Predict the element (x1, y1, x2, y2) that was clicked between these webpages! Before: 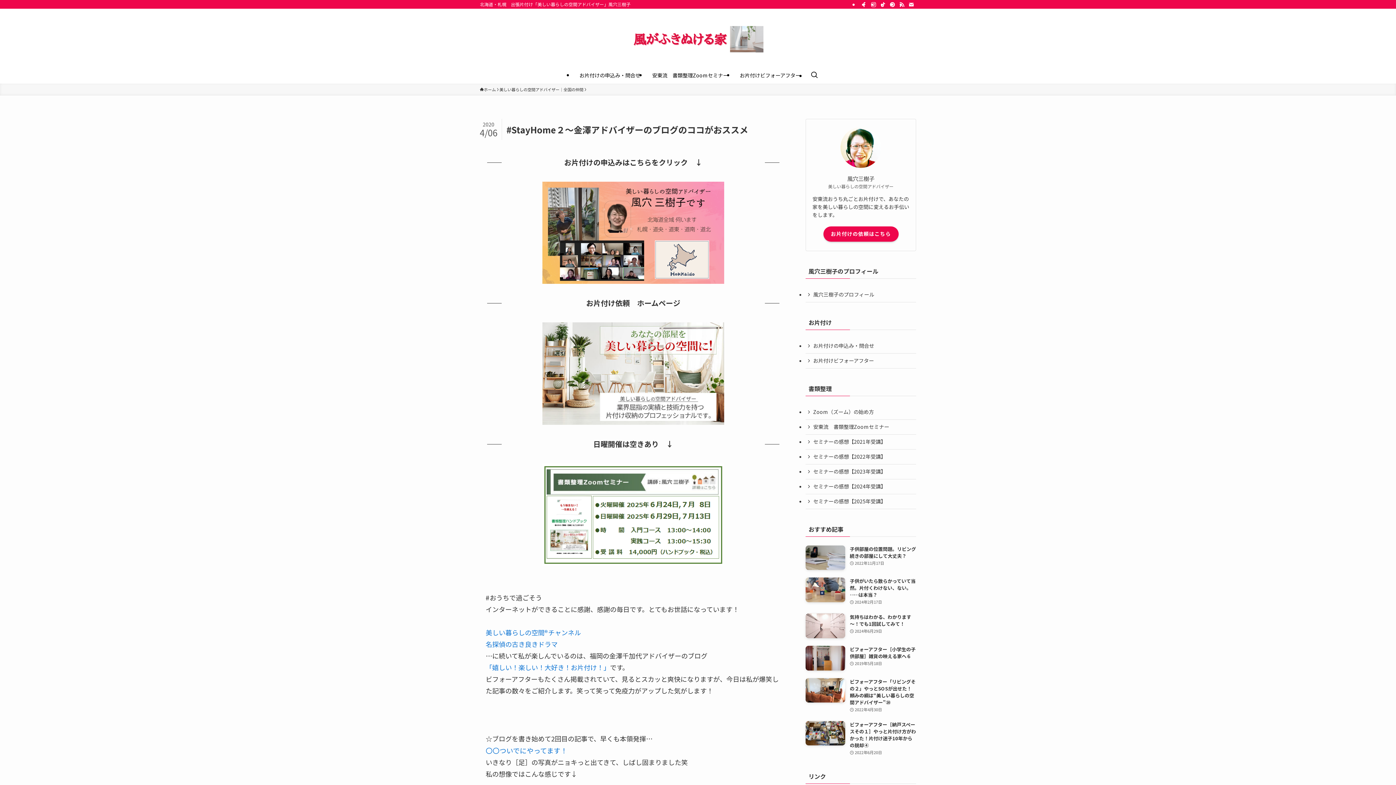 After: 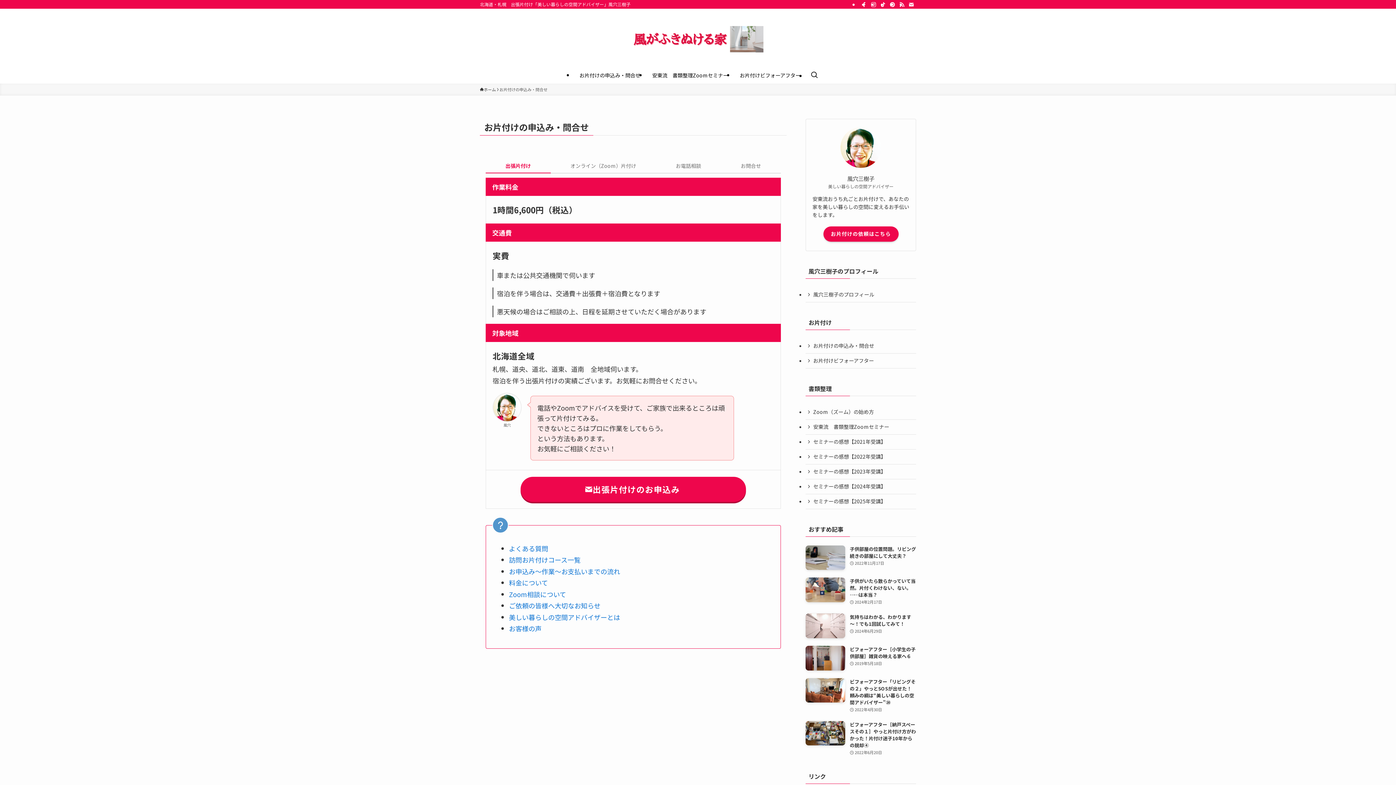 Action: label: お片付けの依頼はこちら bbox: (823, 226, 898, 241)